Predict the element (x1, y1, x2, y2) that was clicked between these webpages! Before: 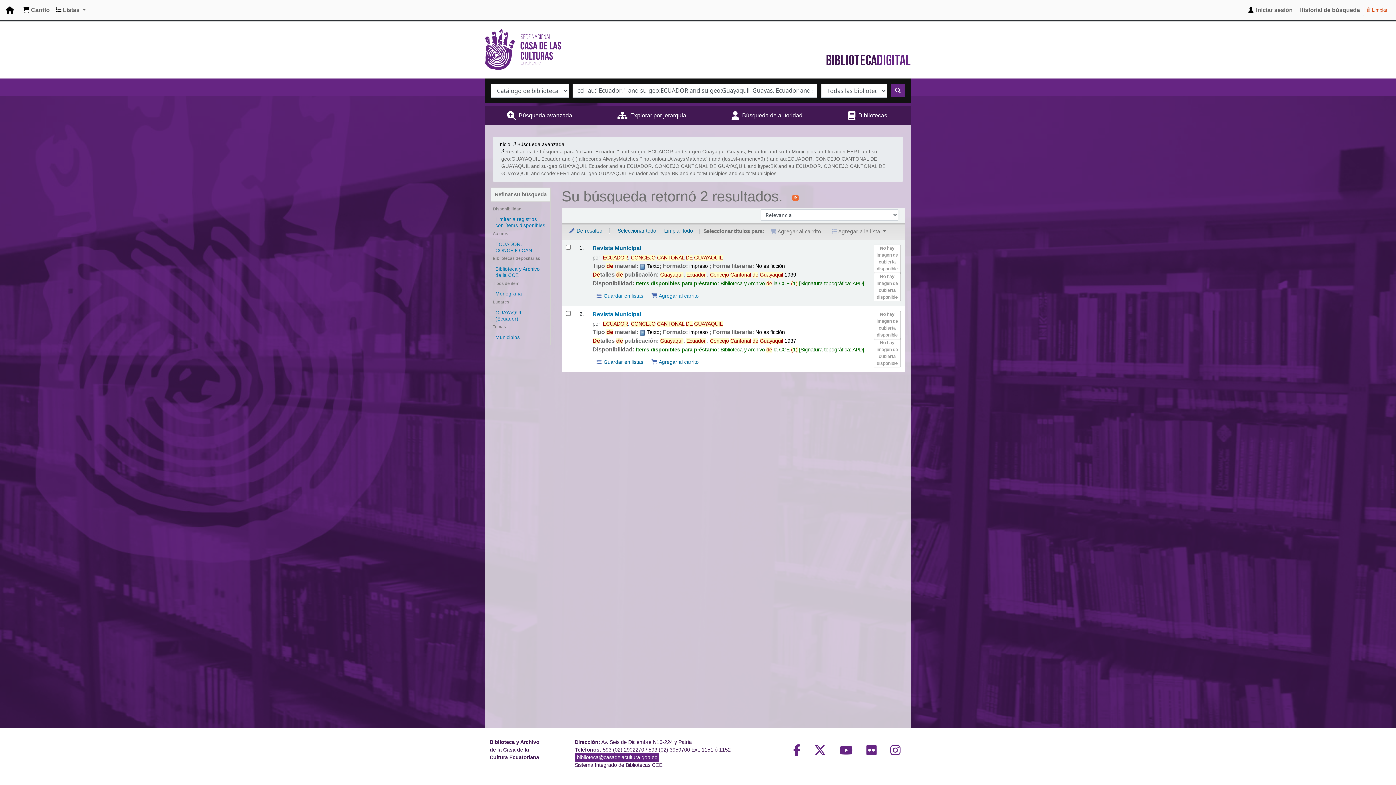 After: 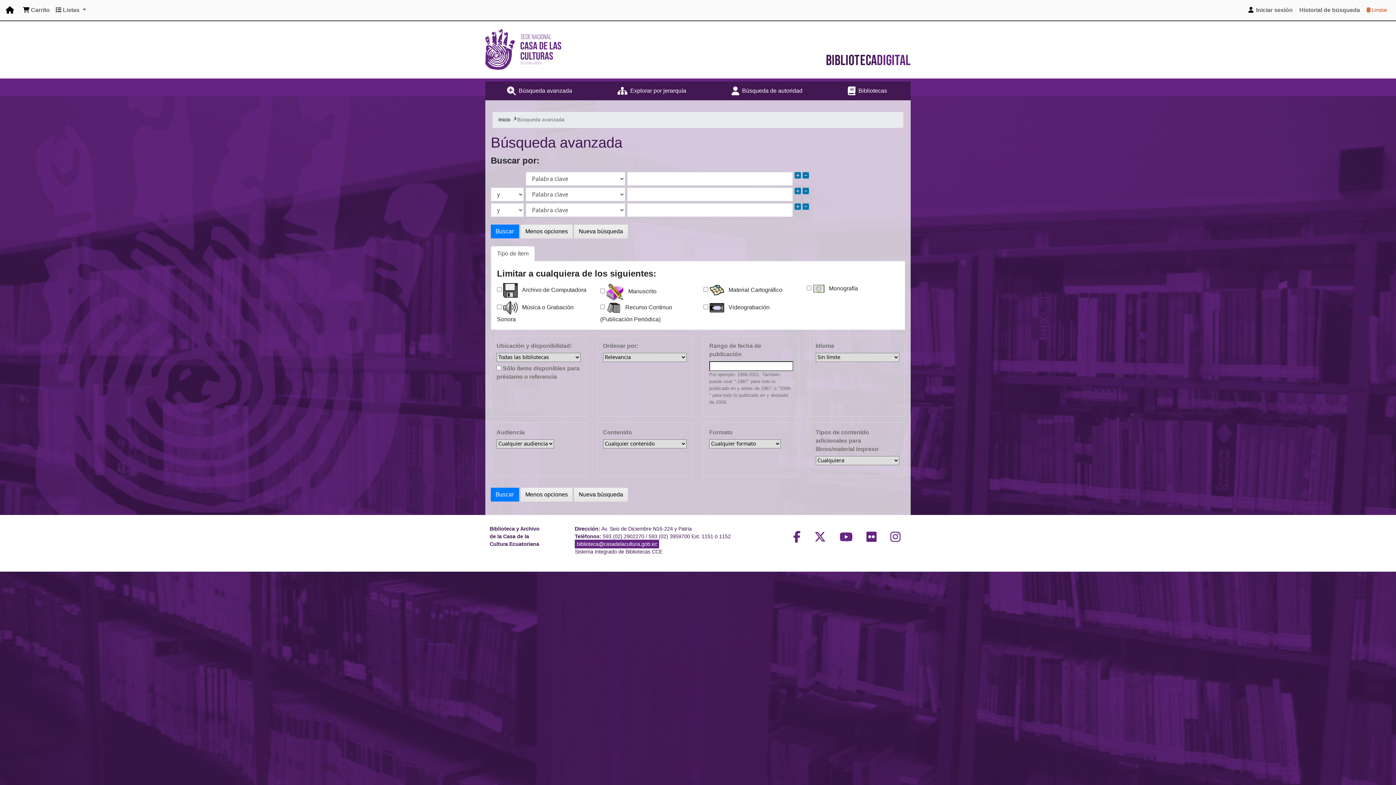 Action: bbox: (517, 141, 564, 147) label: Búsqueda avanzada